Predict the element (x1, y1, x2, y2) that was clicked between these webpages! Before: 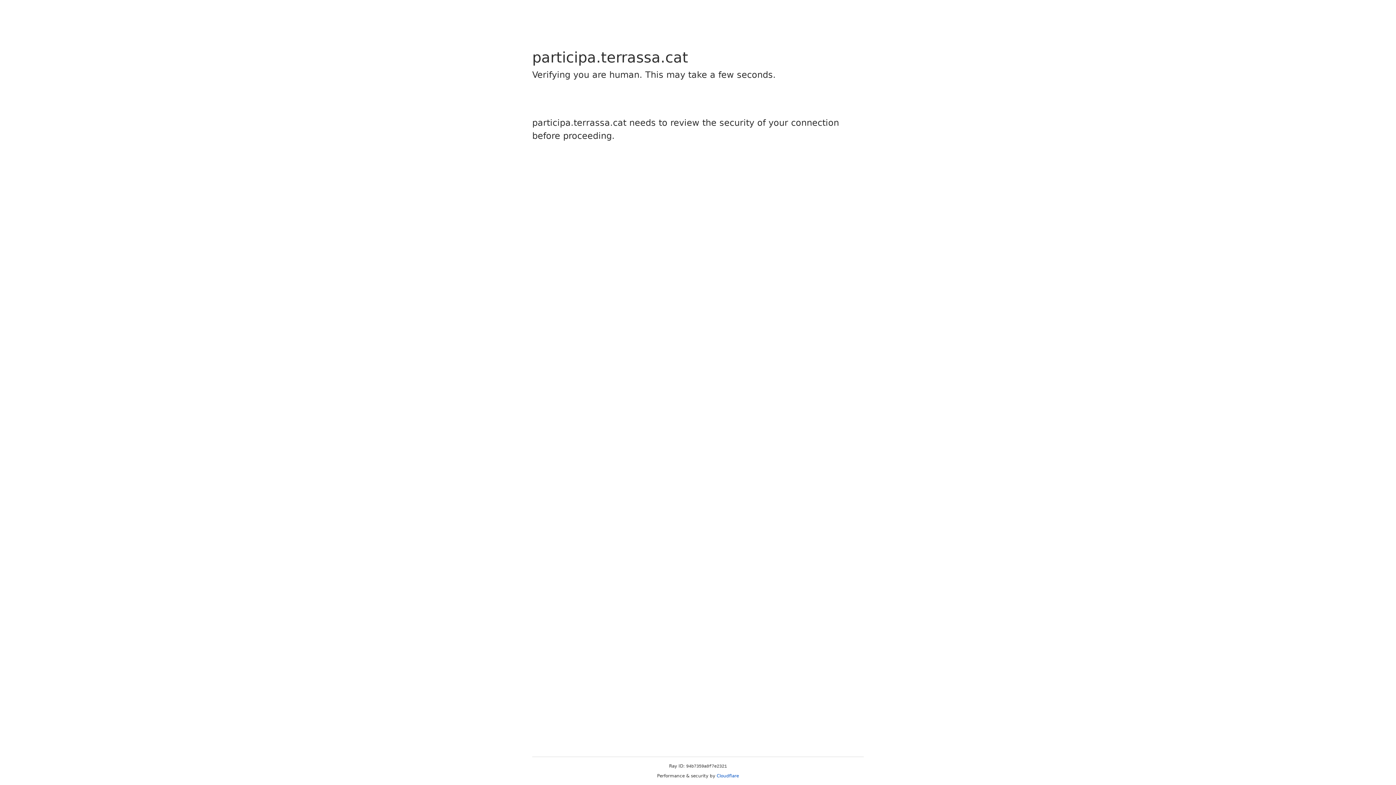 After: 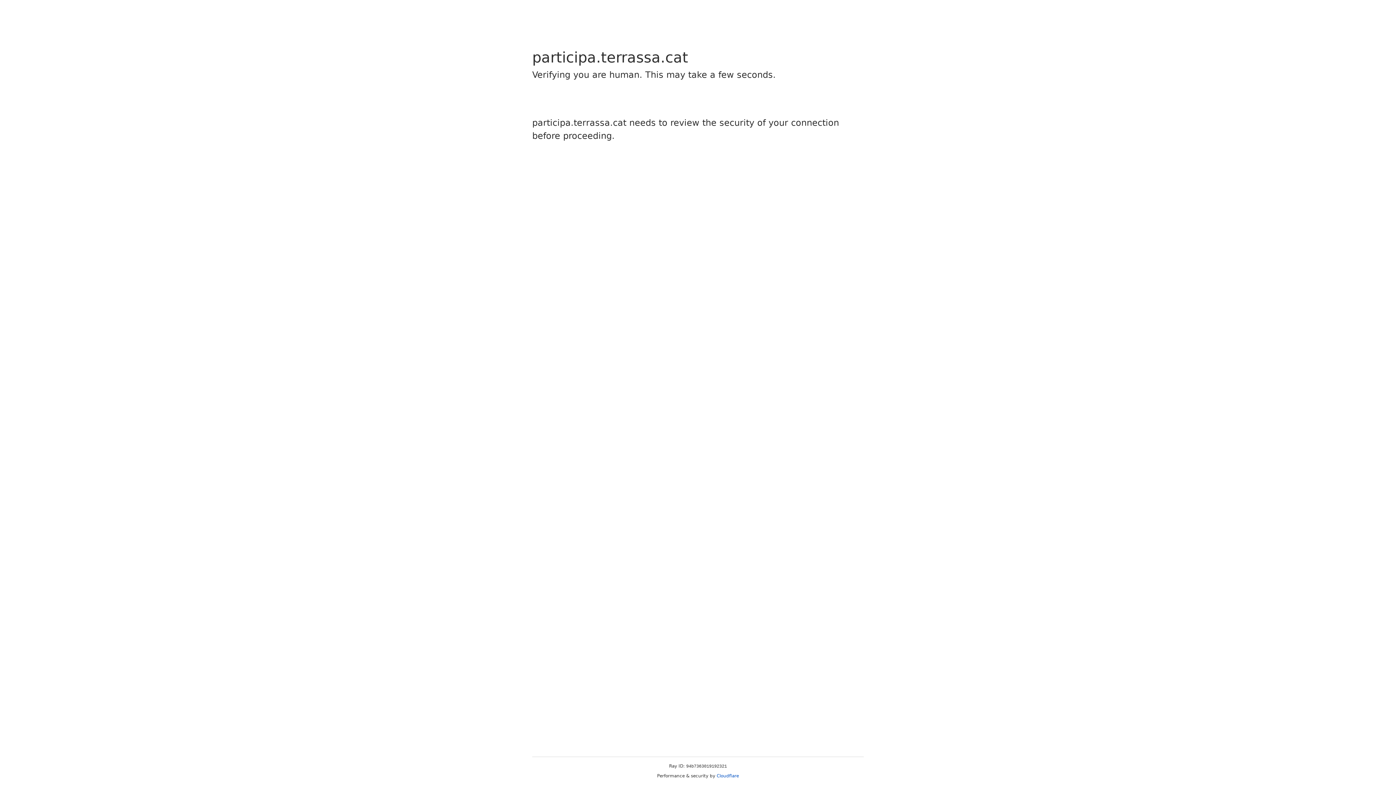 Action: label: Cloudflare bbox: (716, 773, 739, 778)